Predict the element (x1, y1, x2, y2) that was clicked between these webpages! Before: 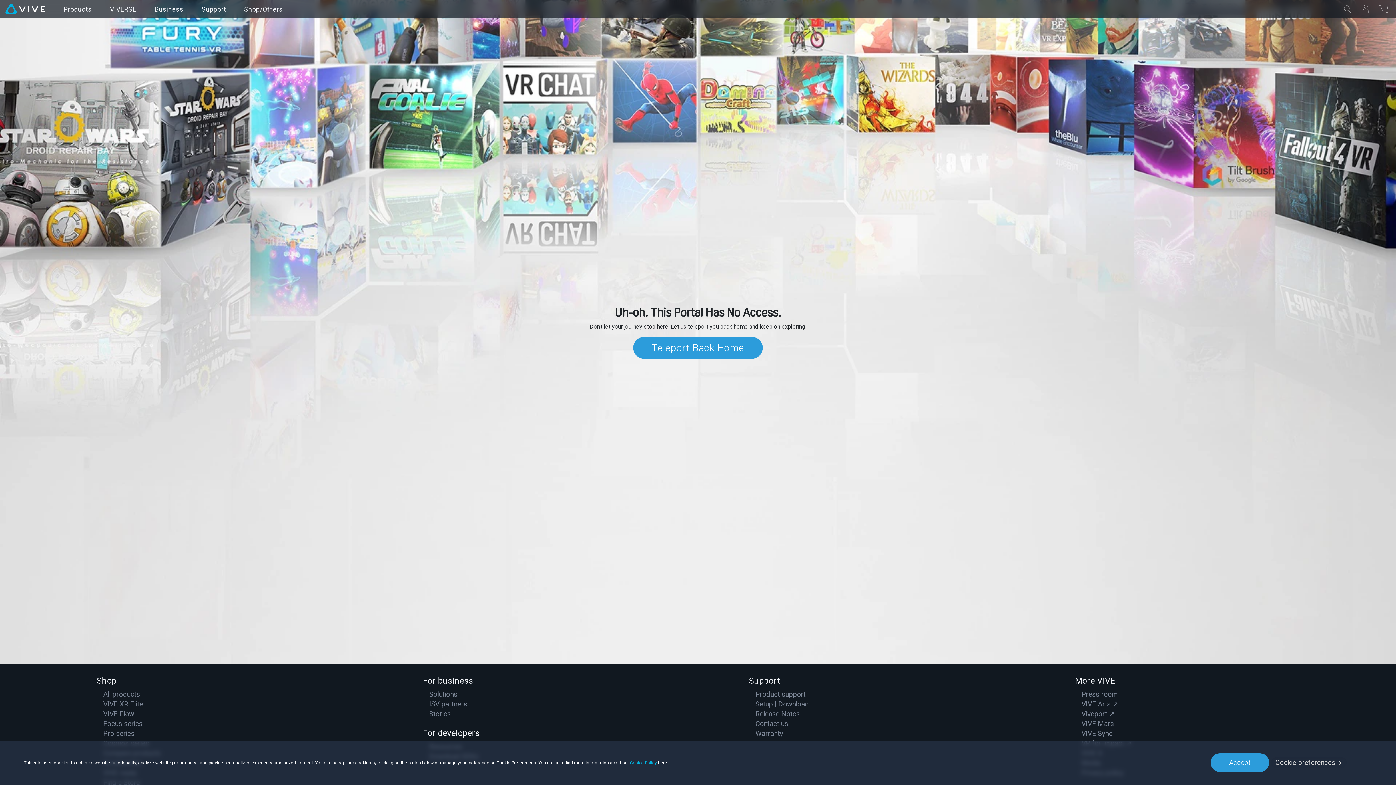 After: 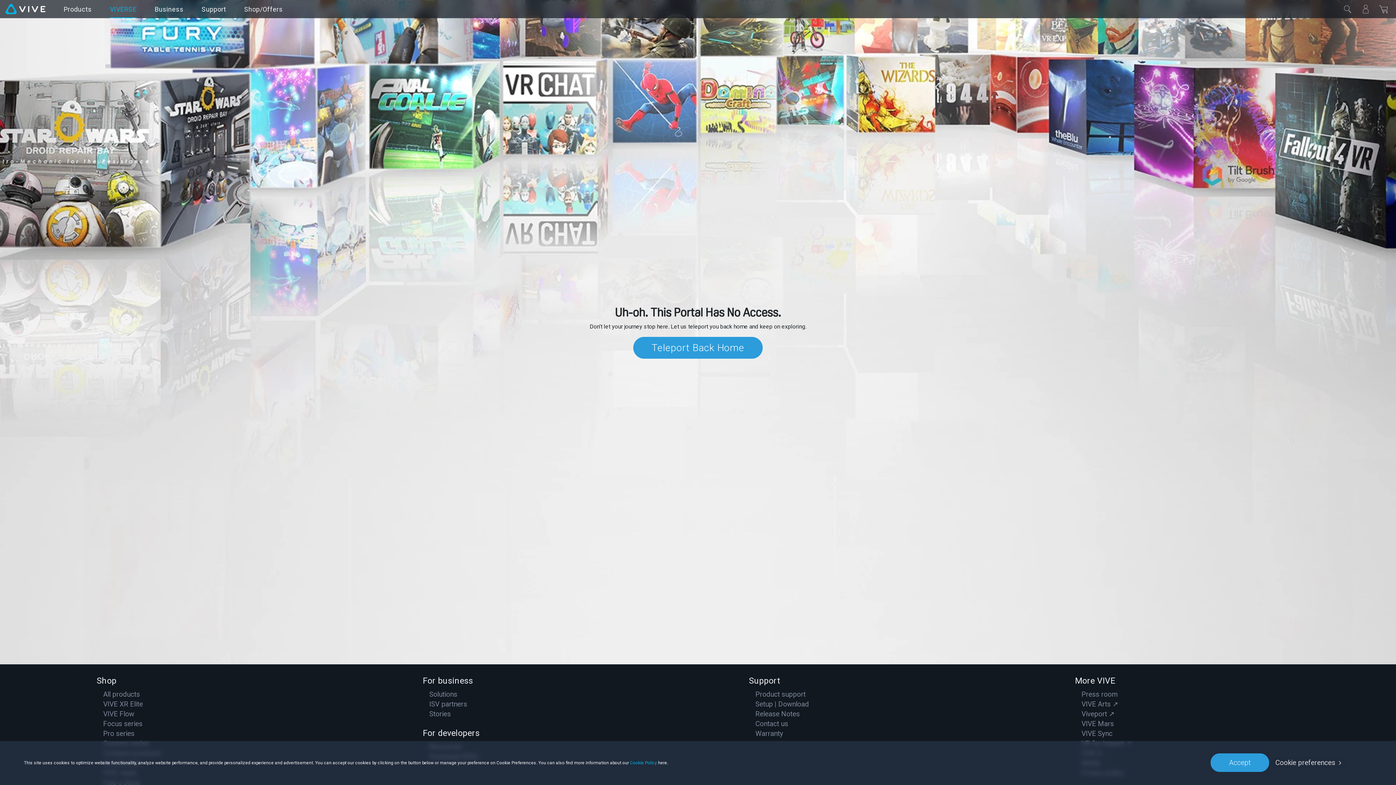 Action: bbox: (100, 0, 145, 18) label: VIVERSE